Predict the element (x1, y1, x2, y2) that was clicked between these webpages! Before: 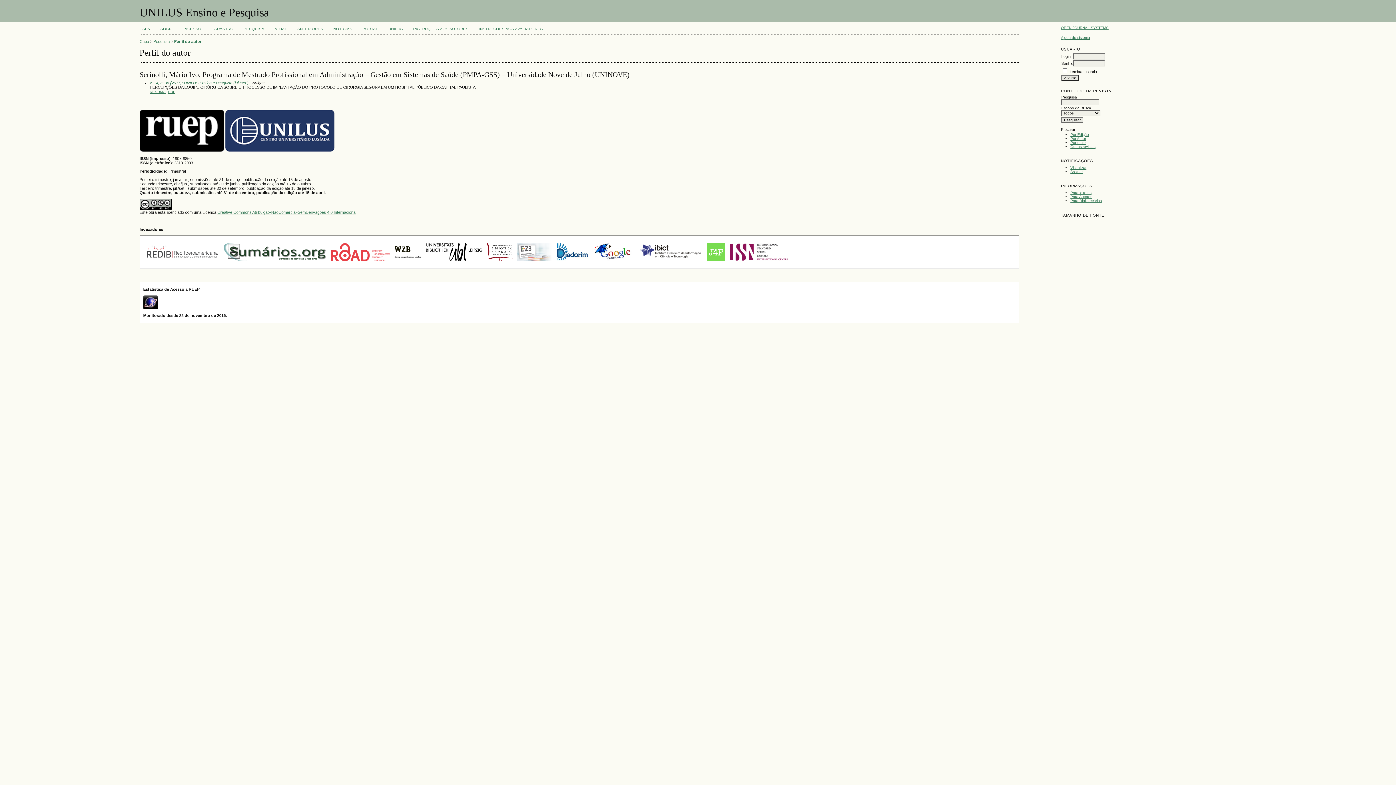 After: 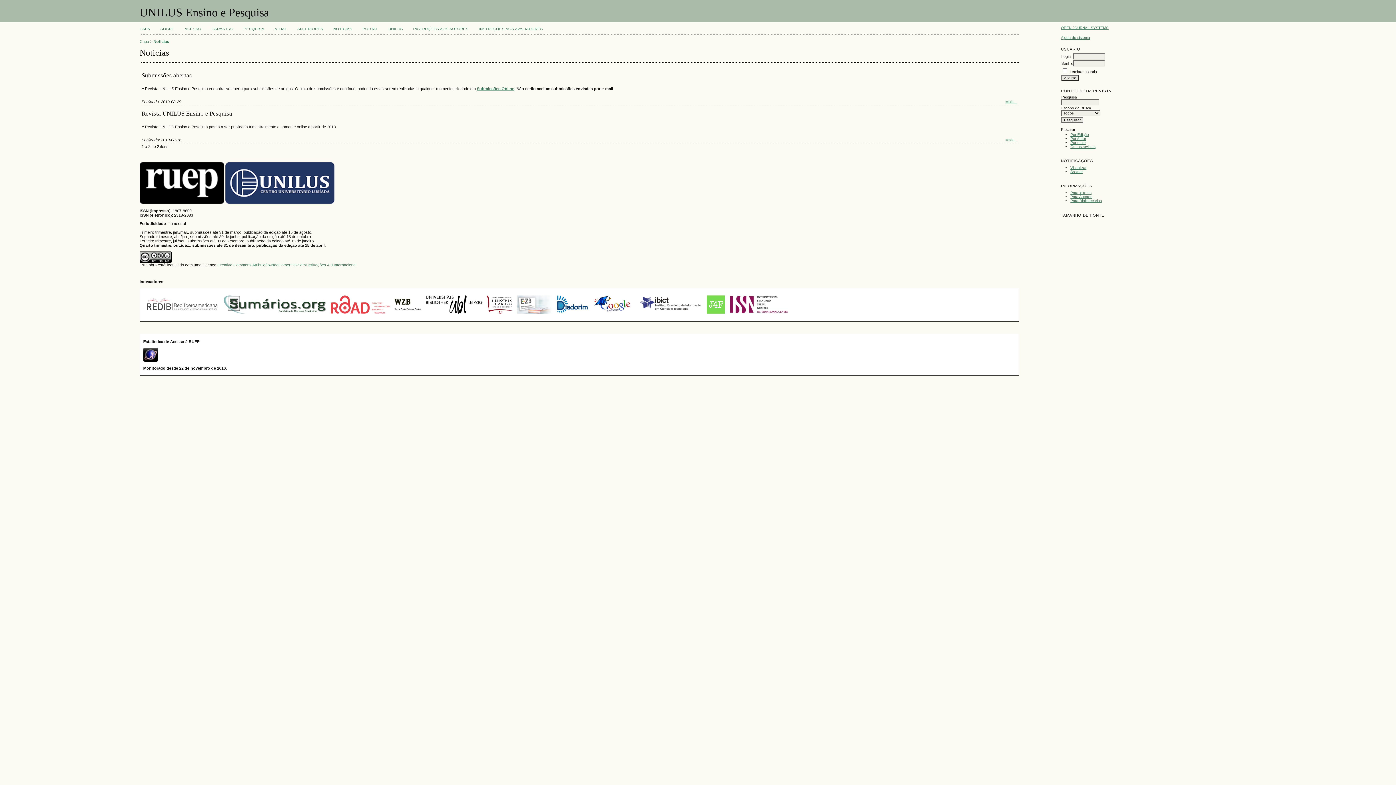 Action: label: NOTÍCIAS bbox: (333, 26, 352, 30)